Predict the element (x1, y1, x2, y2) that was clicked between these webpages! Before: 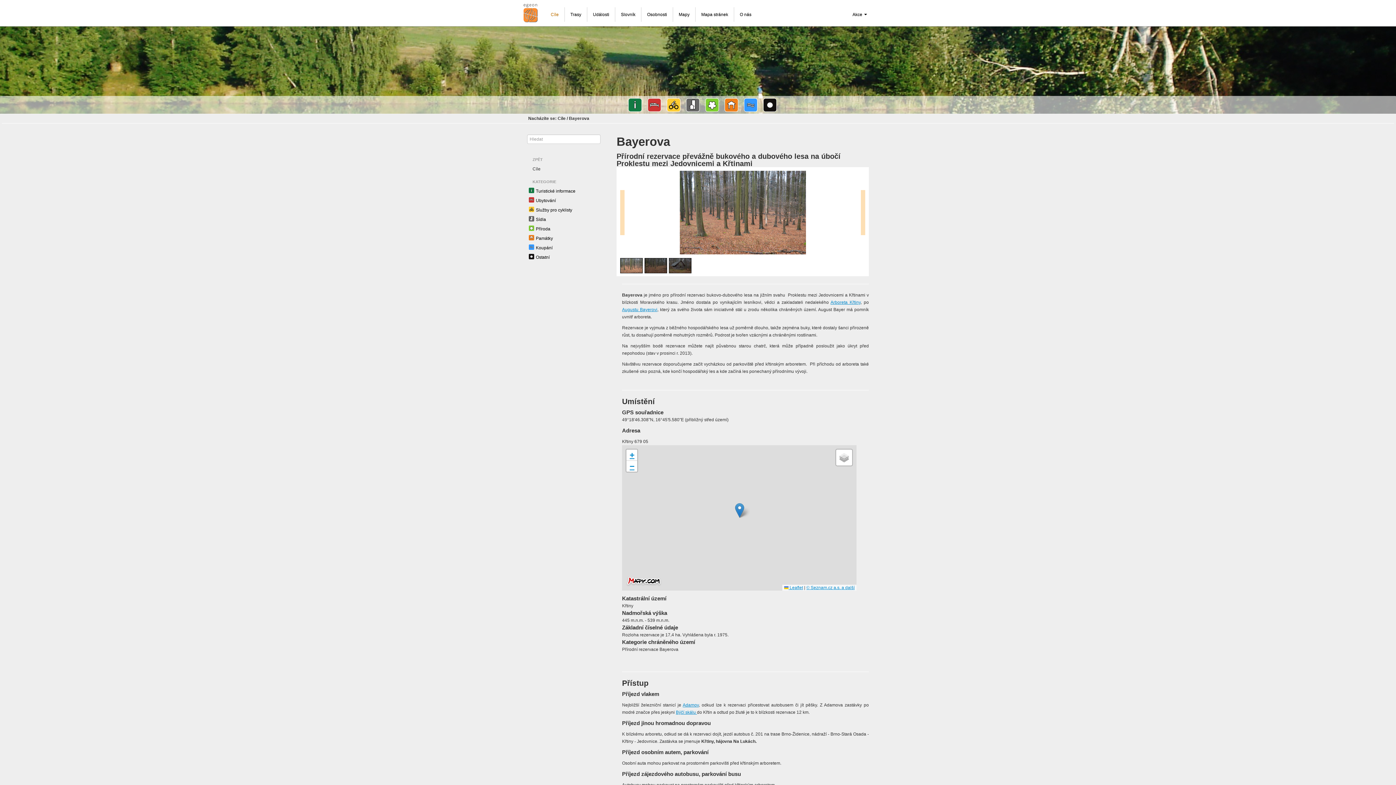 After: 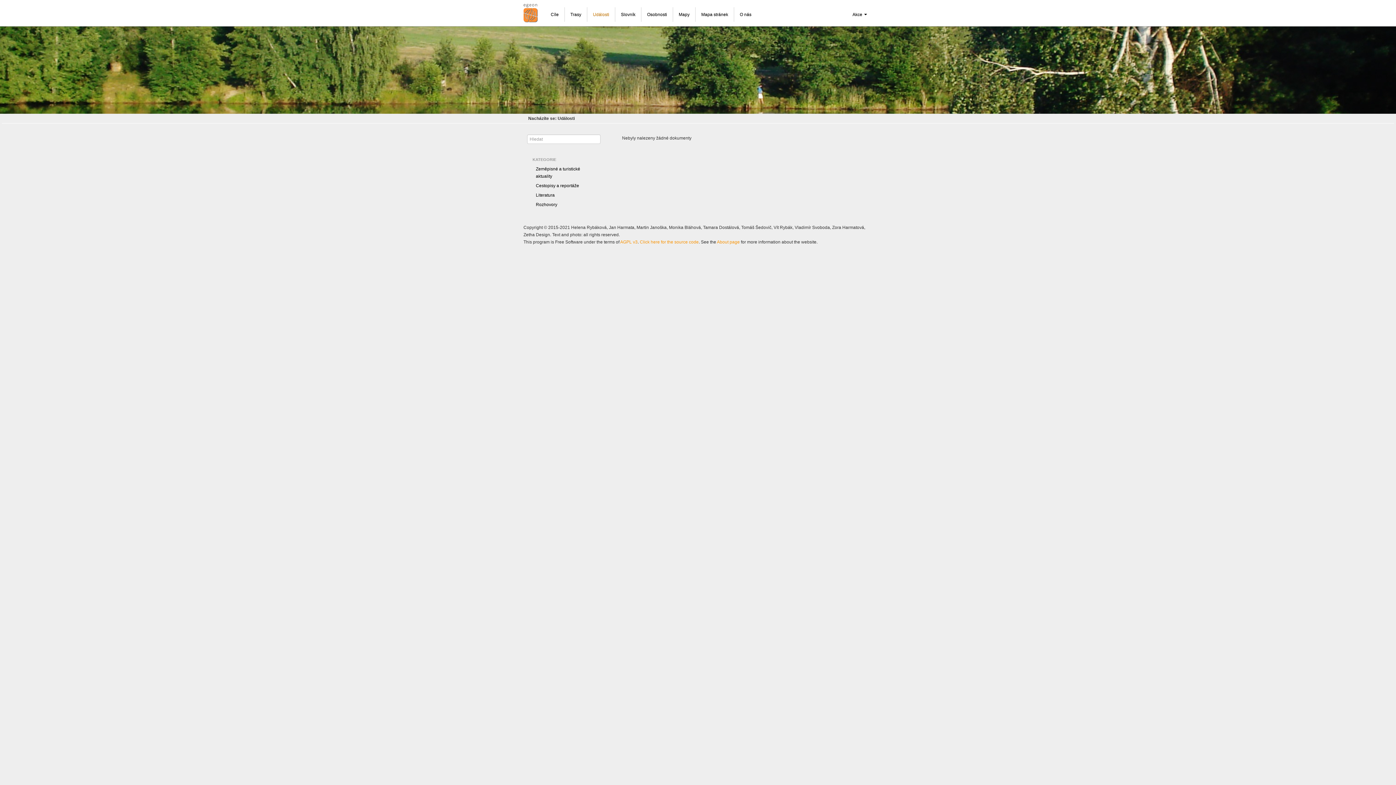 Action: label: Události bbox: (587, 7, 614, 21)